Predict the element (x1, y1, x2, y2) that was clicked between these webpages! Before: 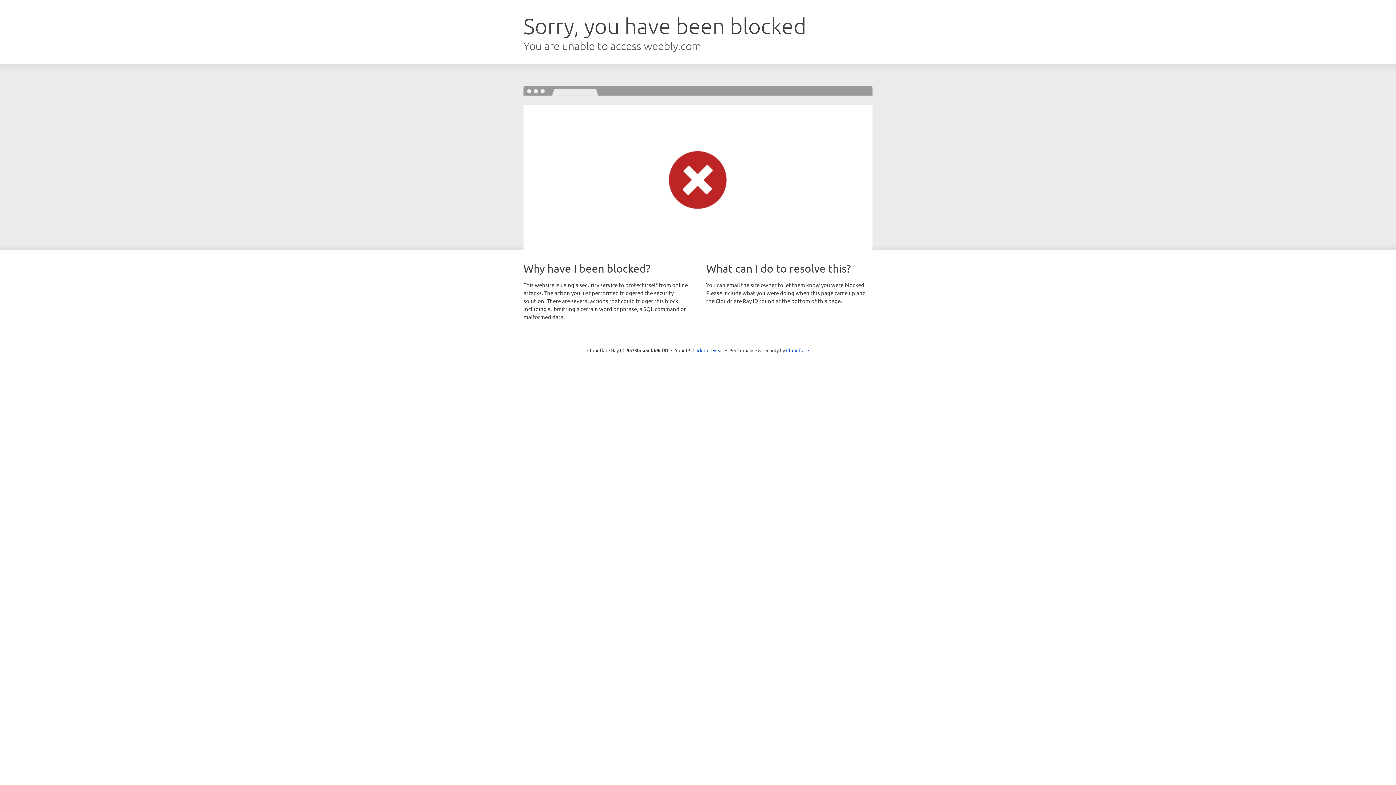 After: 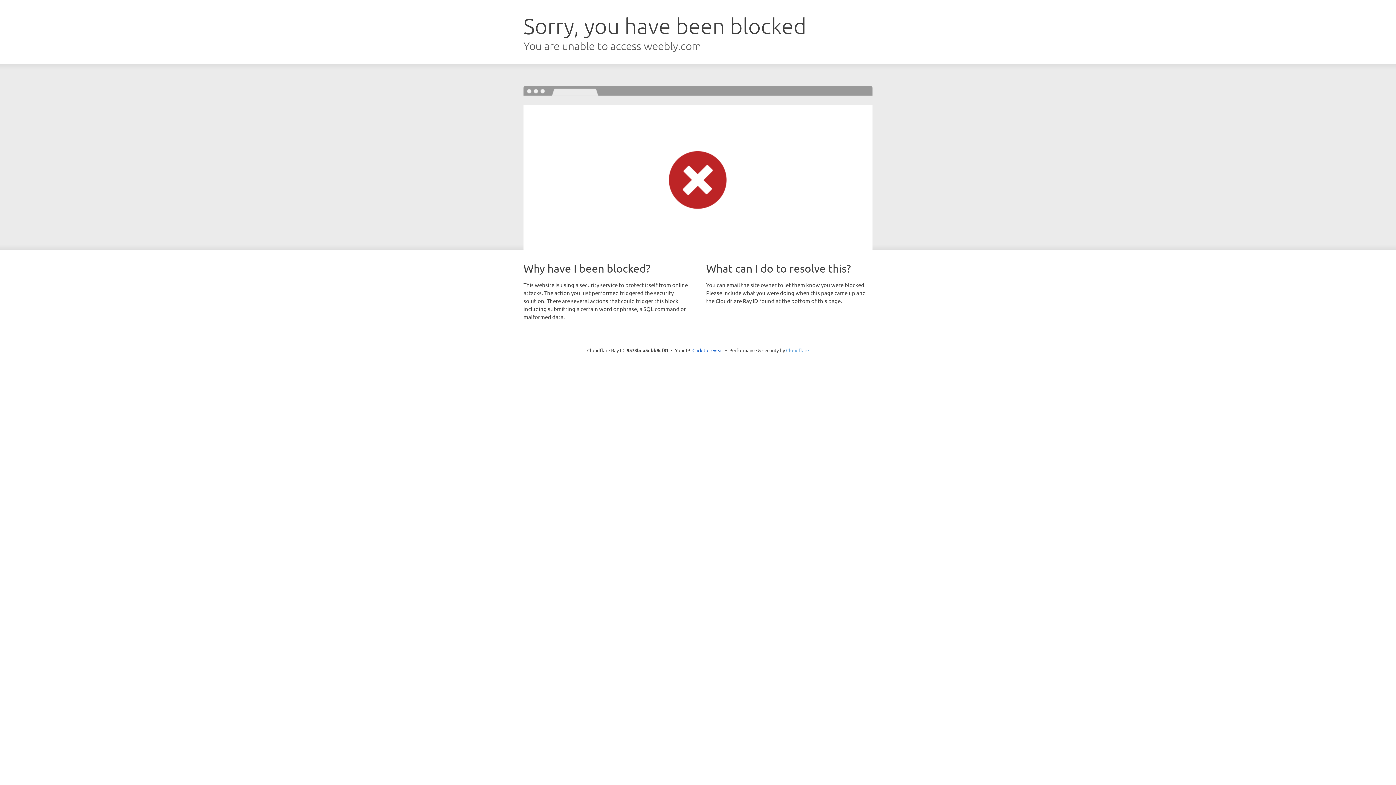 Action: bbox: (786, 347, 809, 353) label: Cloudflare